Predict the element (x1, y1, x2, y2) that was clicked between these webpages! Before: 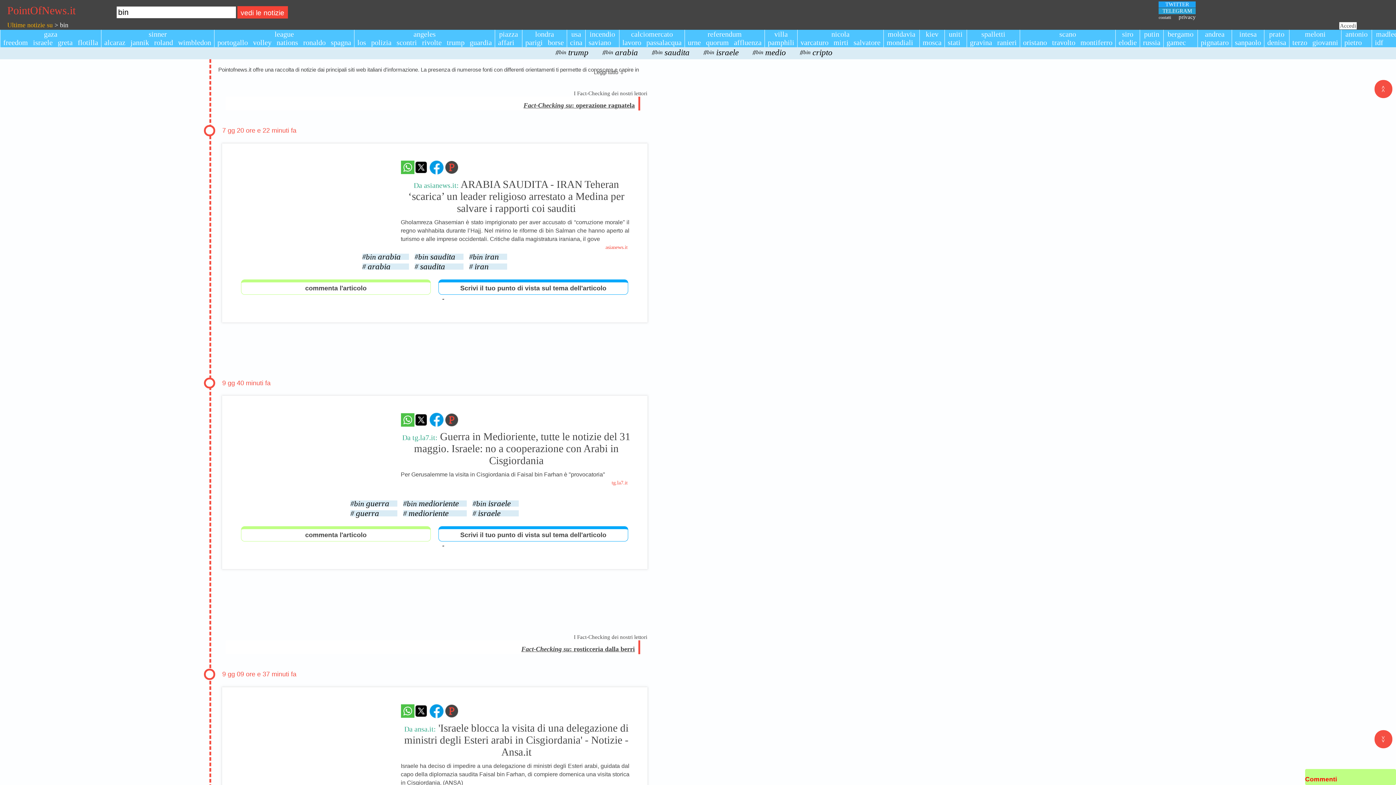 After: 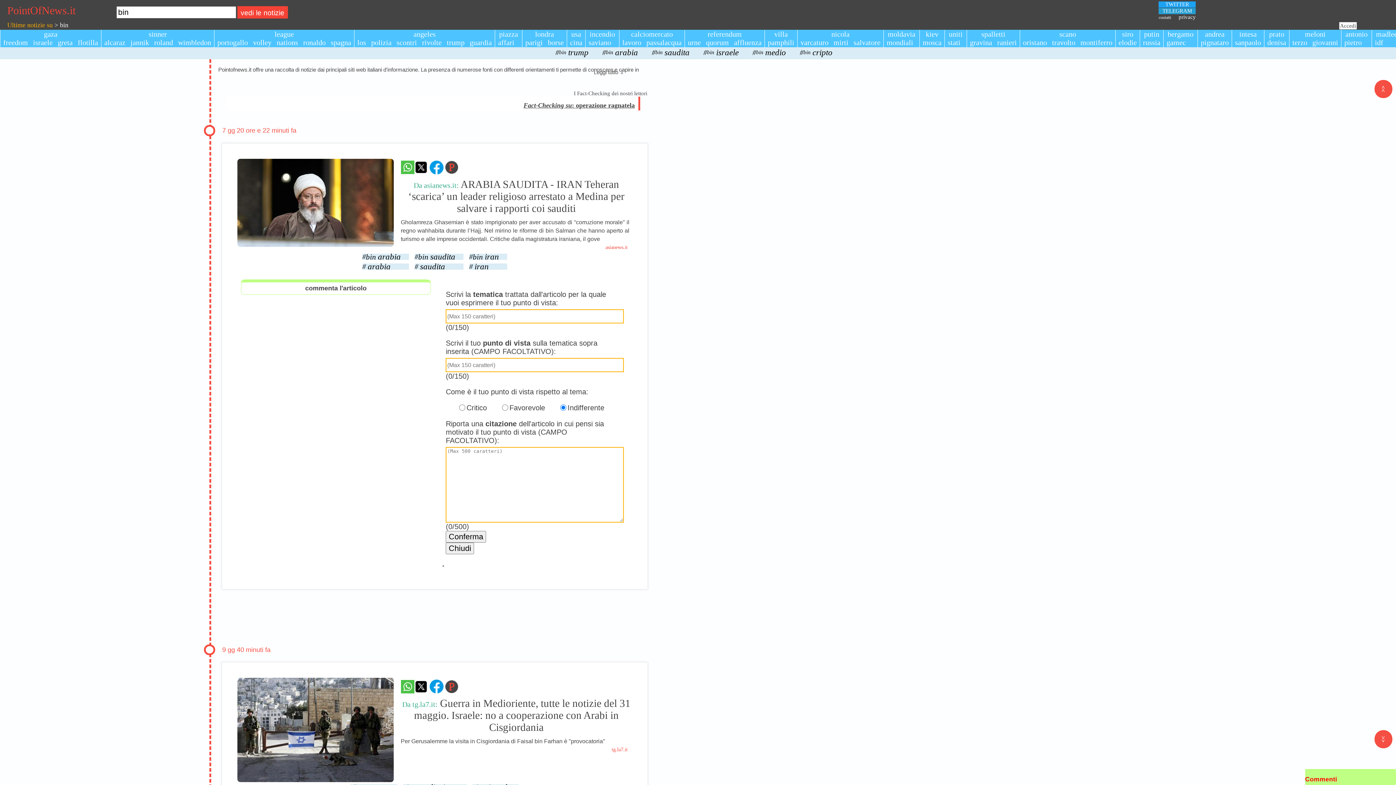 Action: label: Scrivi il tuo punto di vista sul tema dell'articolo bbox: (438, 279, 628, 294)